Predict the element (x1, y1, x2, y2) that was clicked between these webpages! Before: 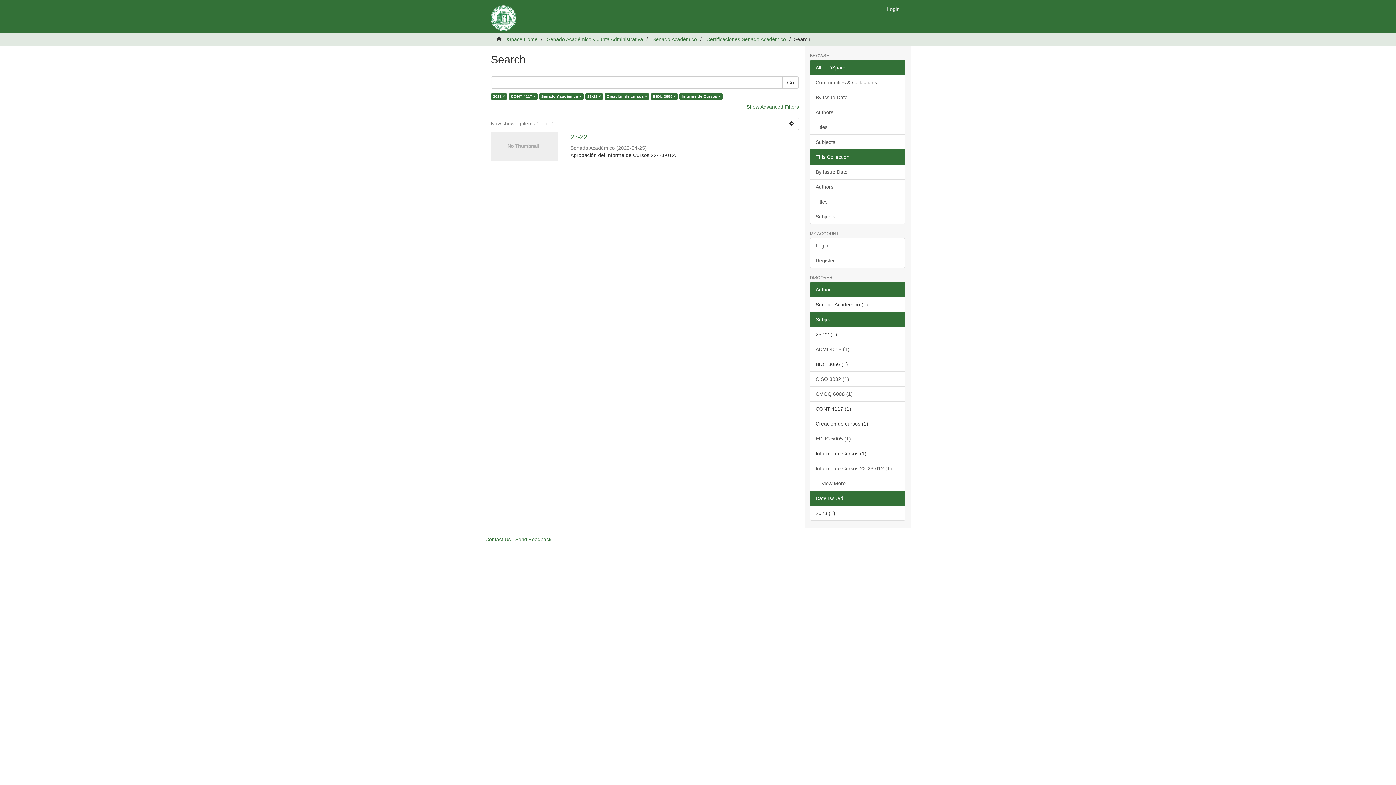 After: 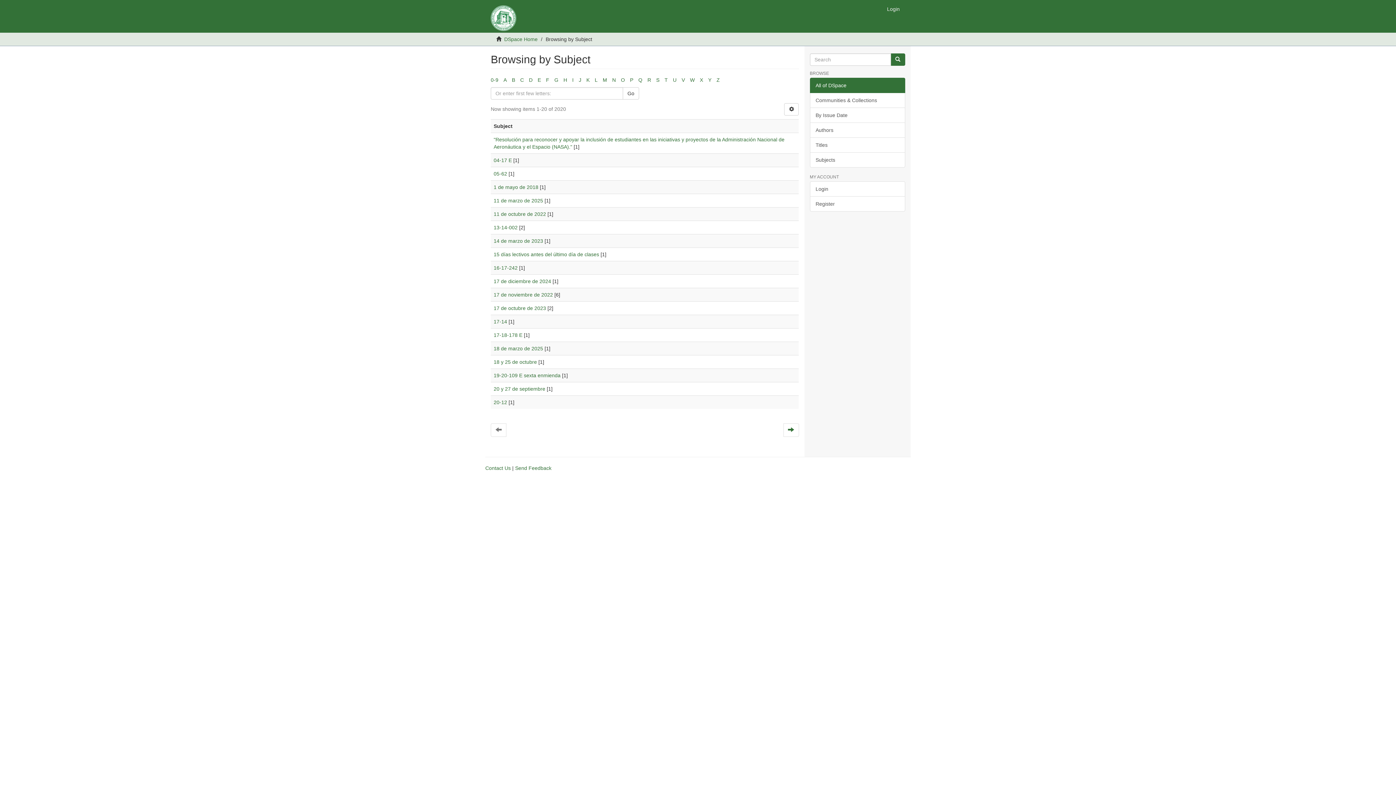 Action: bbox: (810, 134, 905, 149) label: Subjects